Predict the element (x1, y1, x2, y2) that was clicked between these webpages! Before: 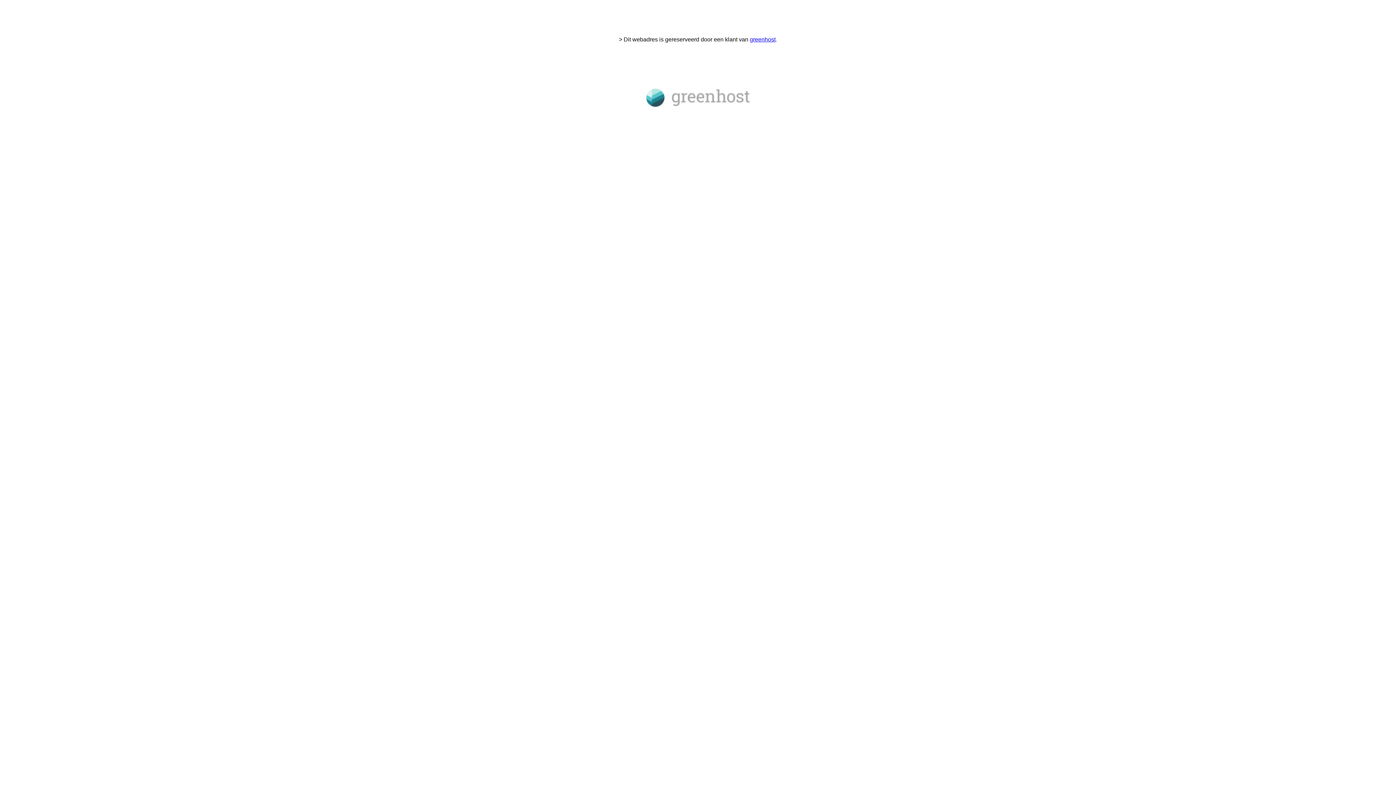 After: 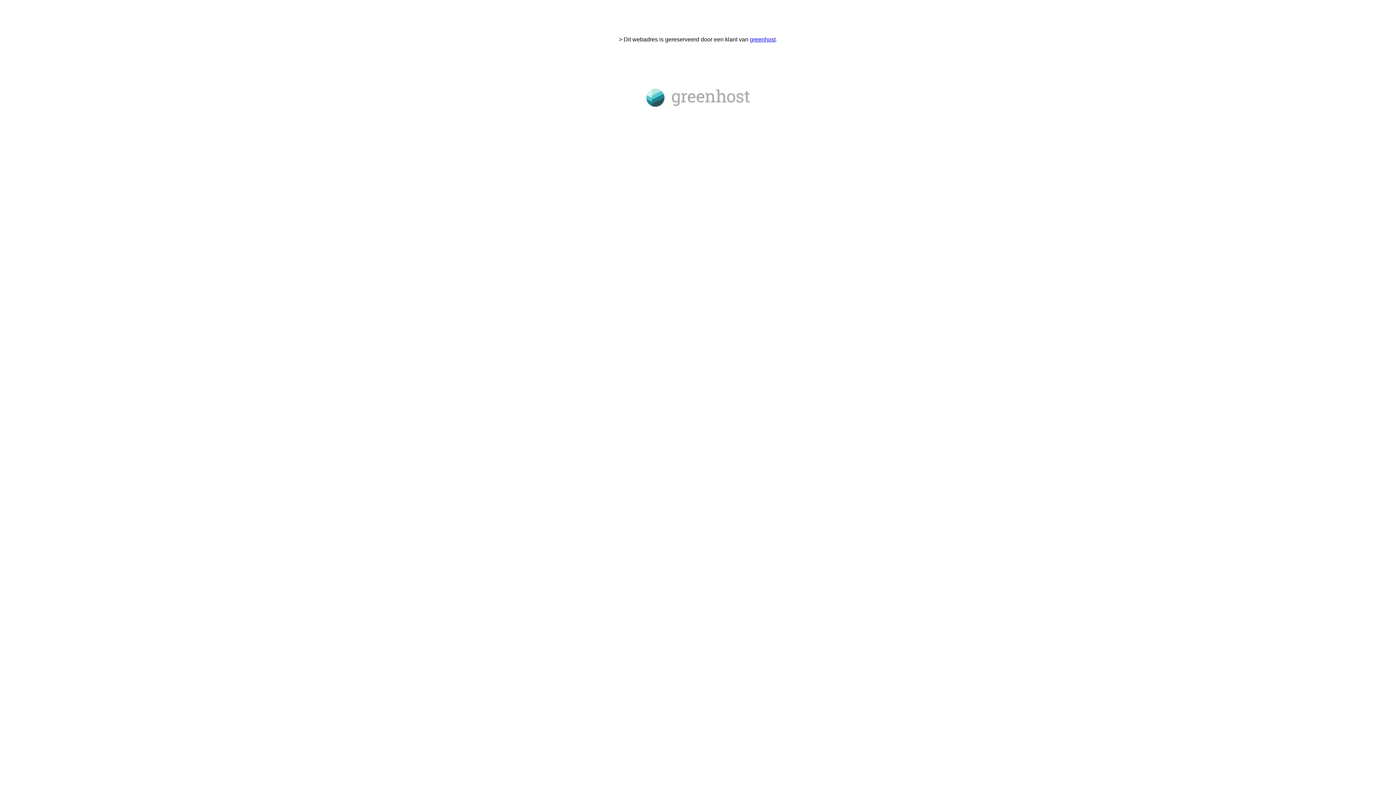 Action: label: greenhost bbox: (750, 36, 775, 42)